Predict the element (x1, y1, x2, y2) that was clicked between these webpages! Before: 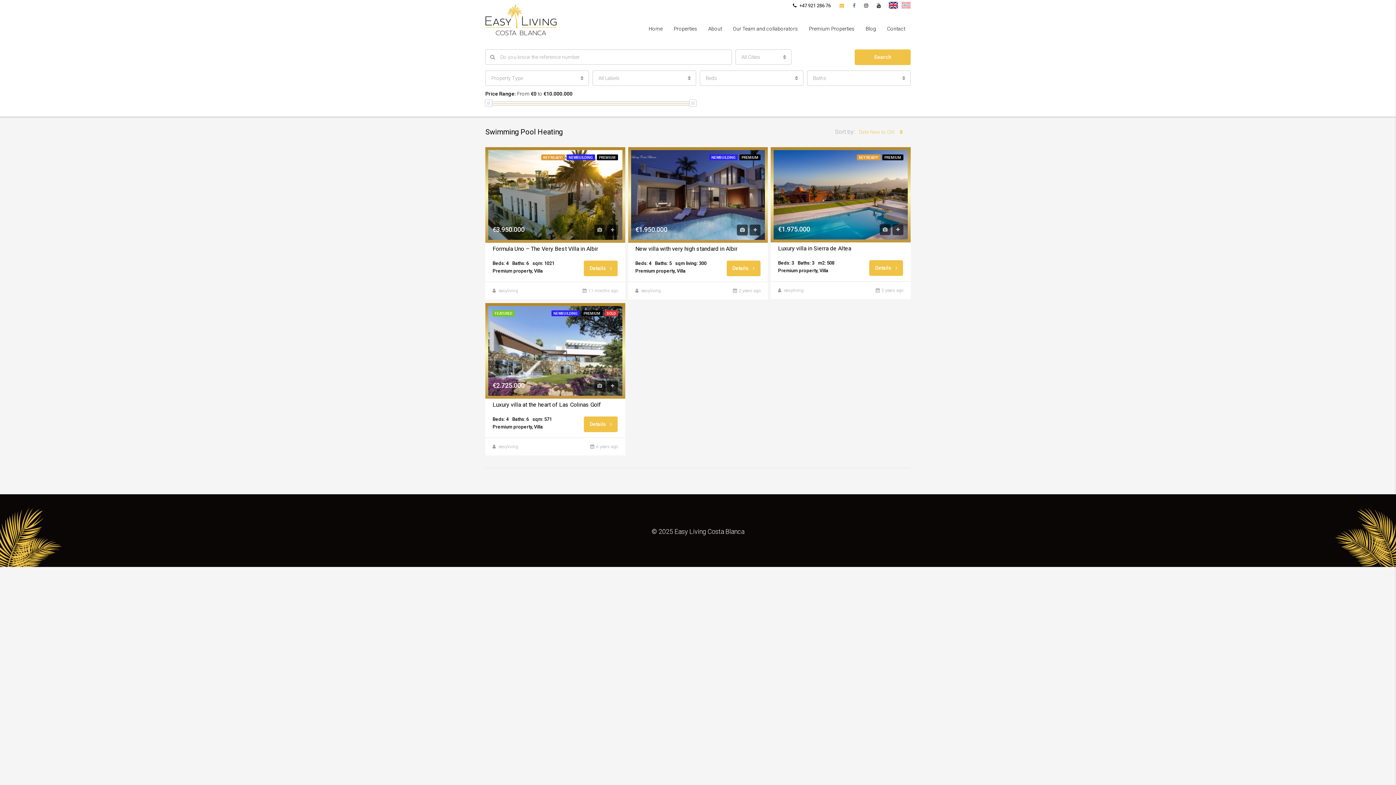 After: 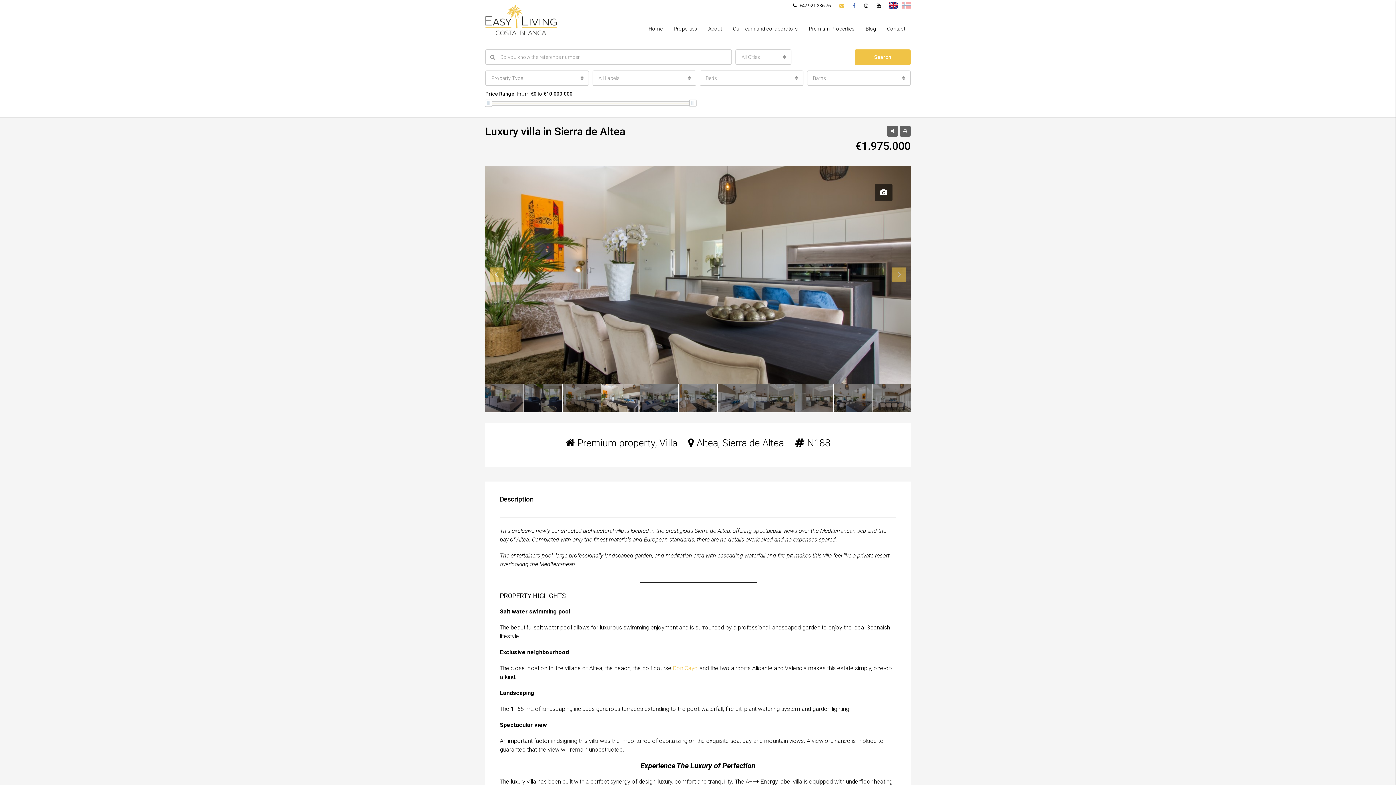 Action: bbox: (778, 244, 903, 252) label: Luxury villa in Sierra de Altea